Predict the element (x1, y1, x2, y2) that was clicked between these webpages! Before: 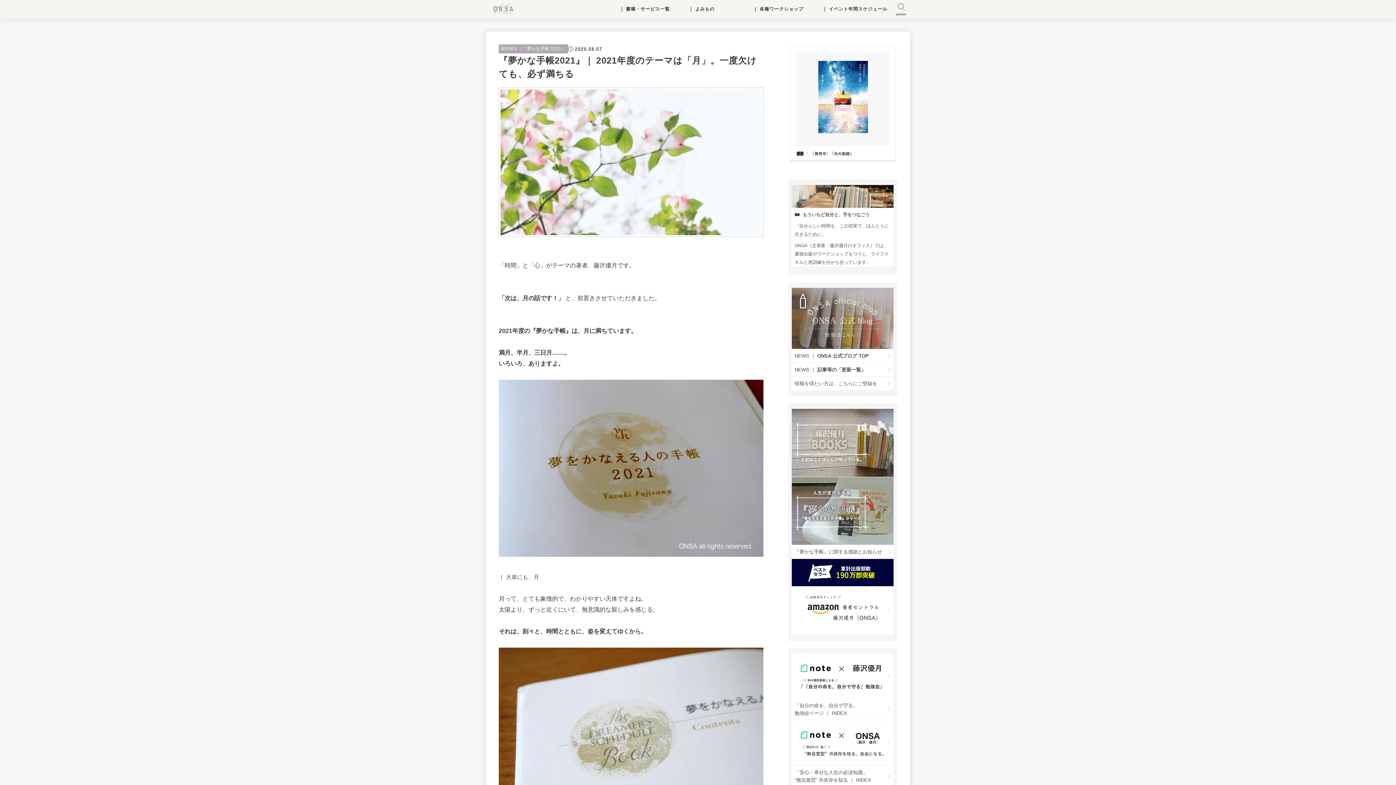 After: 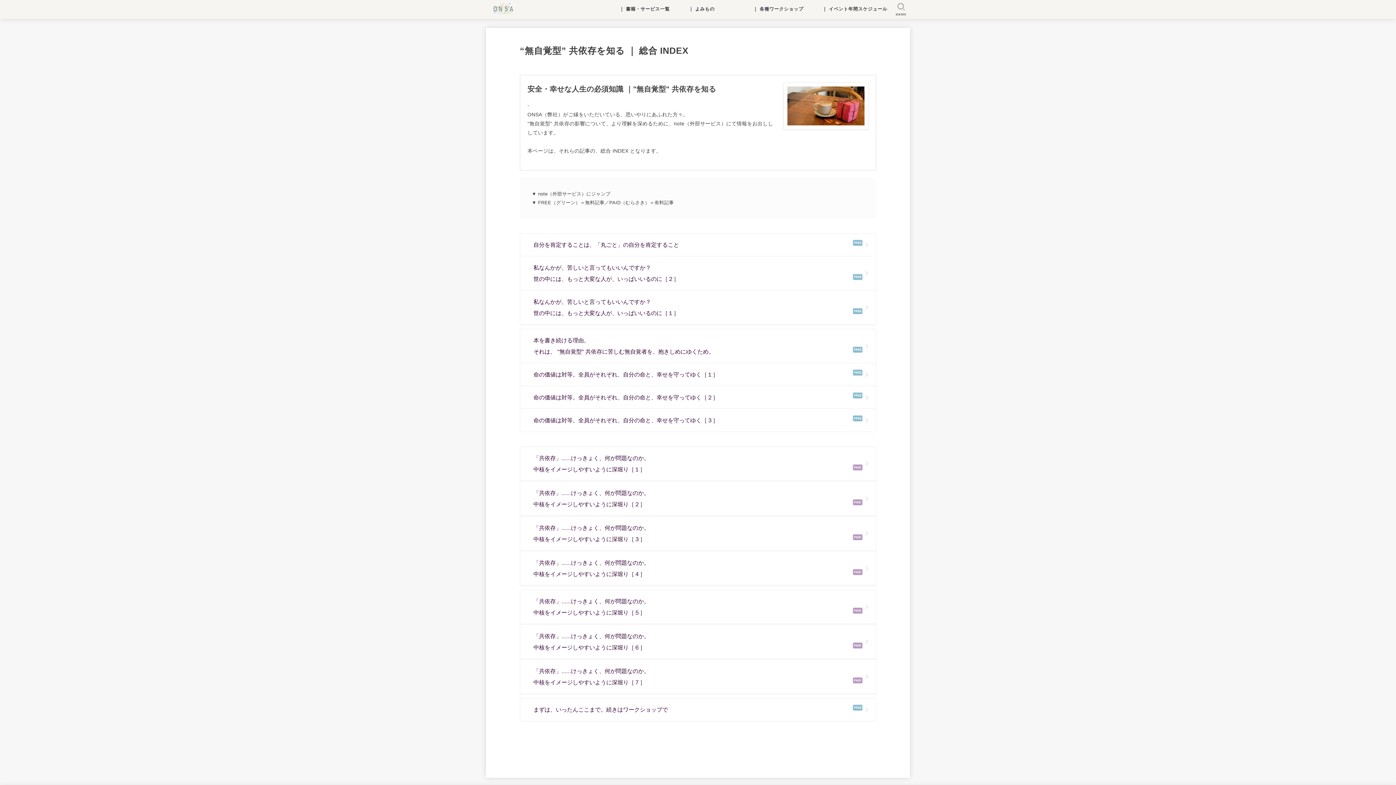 Action: label: 「安心・幸せな人生の必須知識」
“無自覚型” 共依存を知る ｜ INDEX bbox: (792, 766, 893, 787)